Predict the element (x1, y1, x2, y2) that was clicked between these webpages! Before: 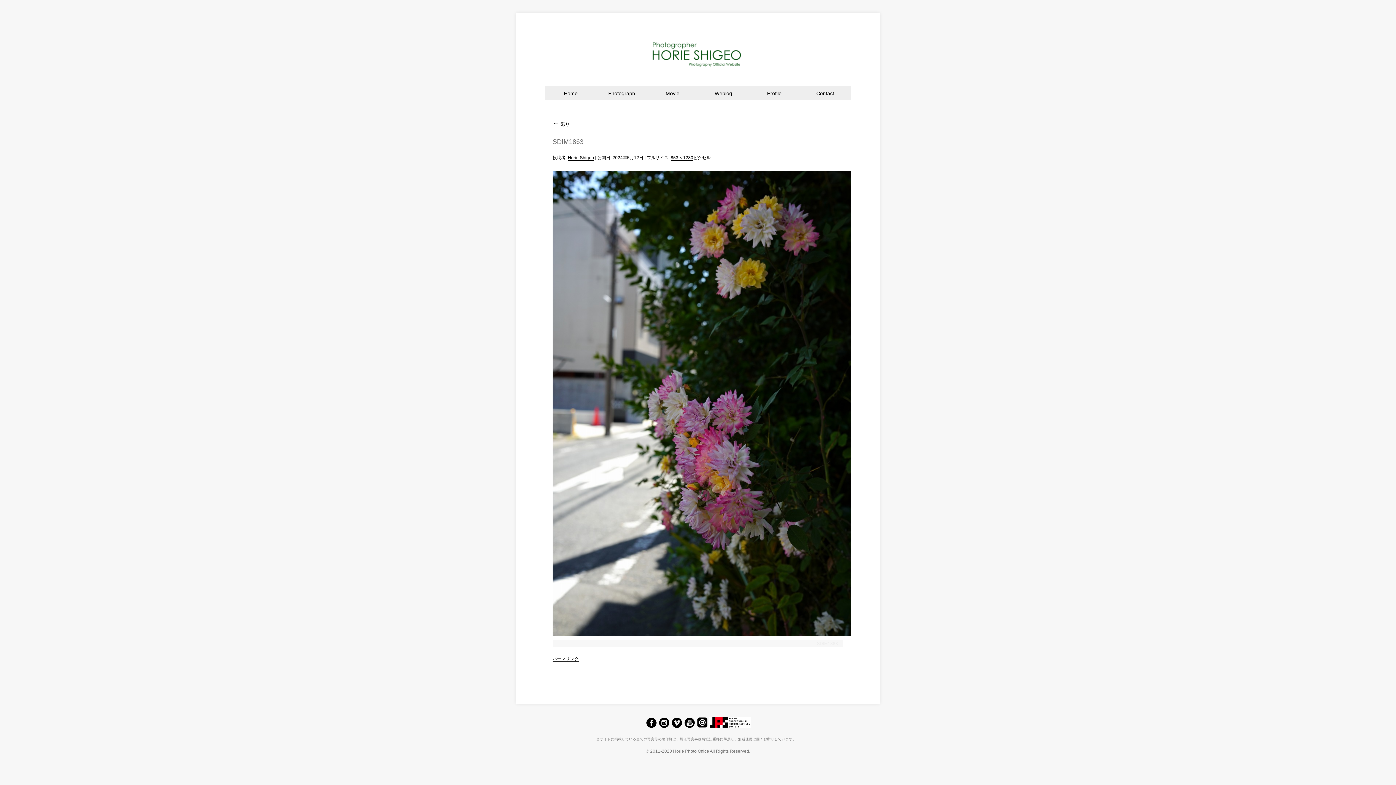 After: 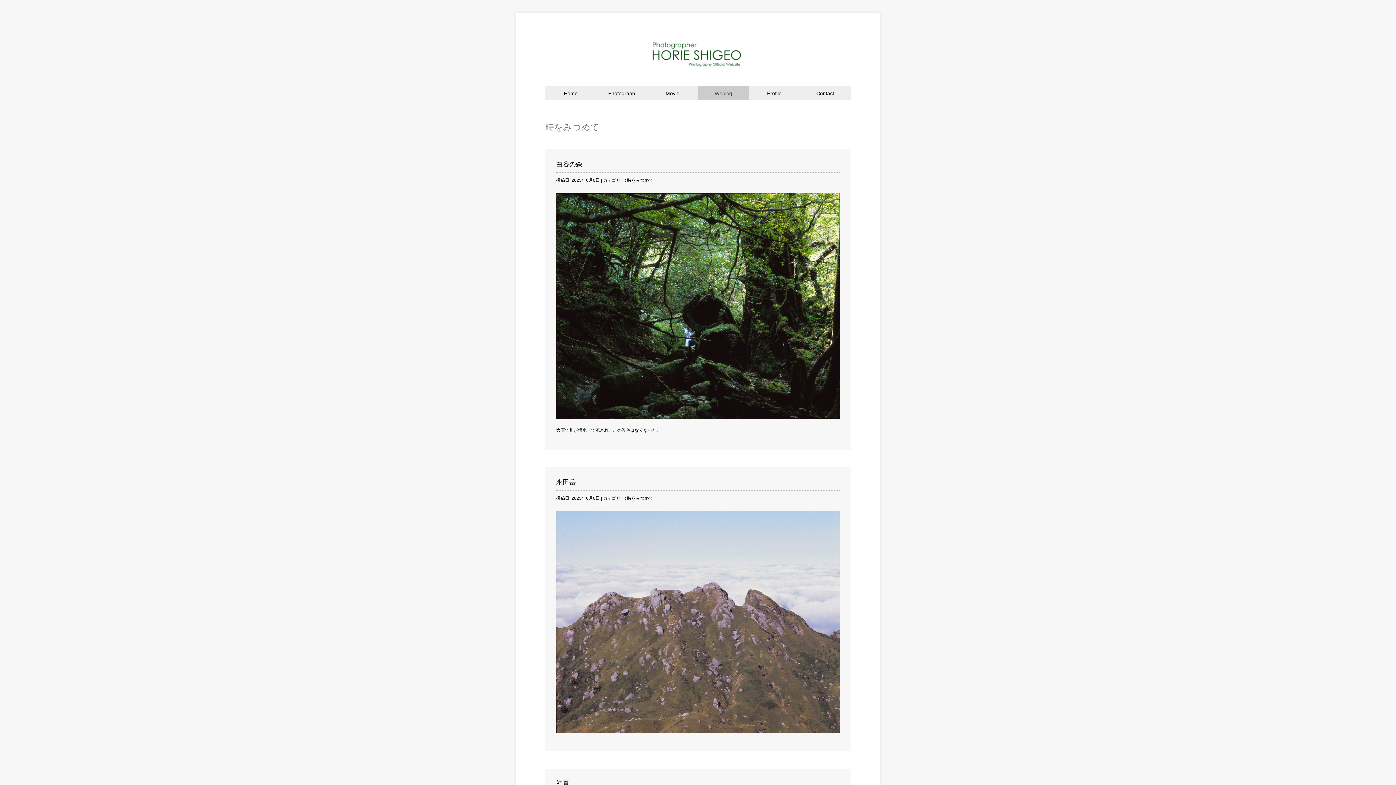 Action: label: Weblog bbox: (698, 85, 749, 100)